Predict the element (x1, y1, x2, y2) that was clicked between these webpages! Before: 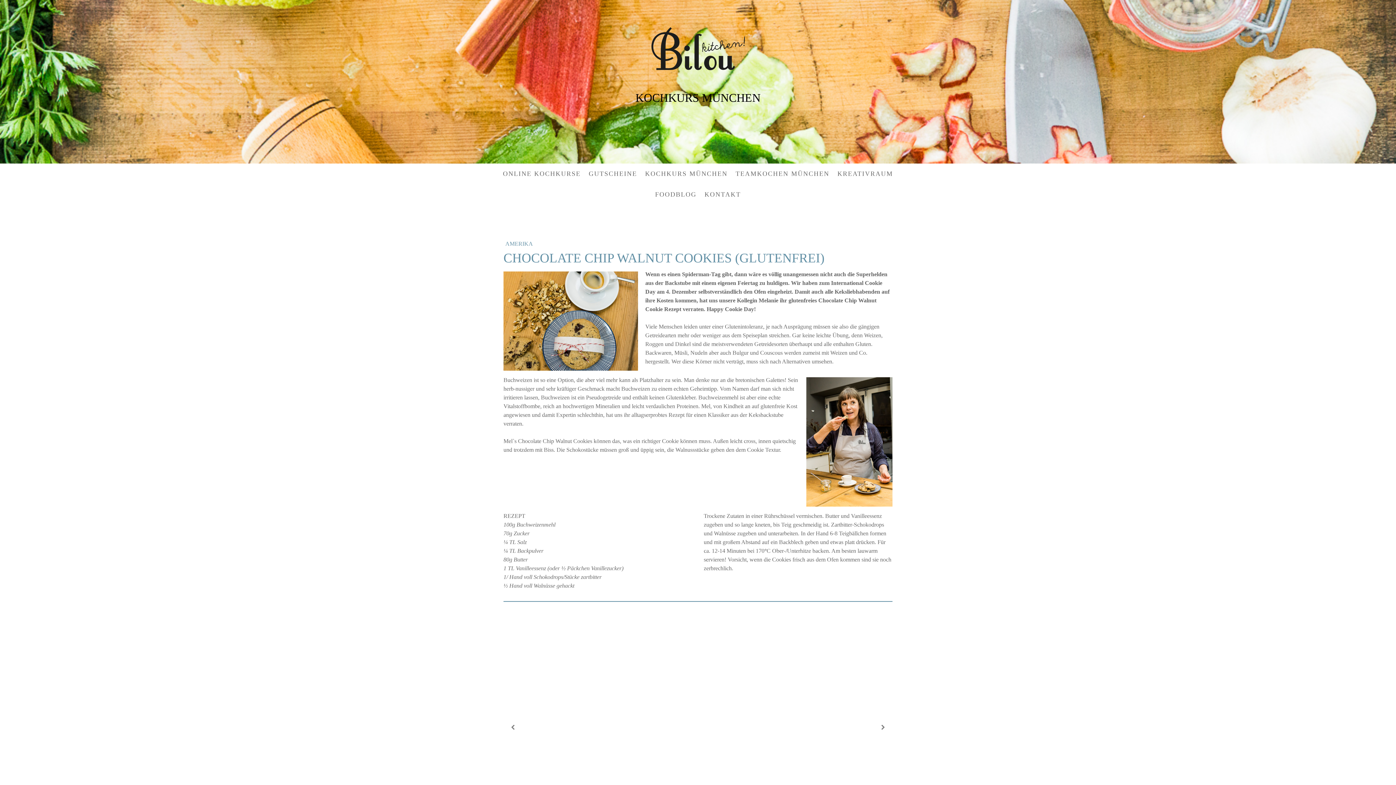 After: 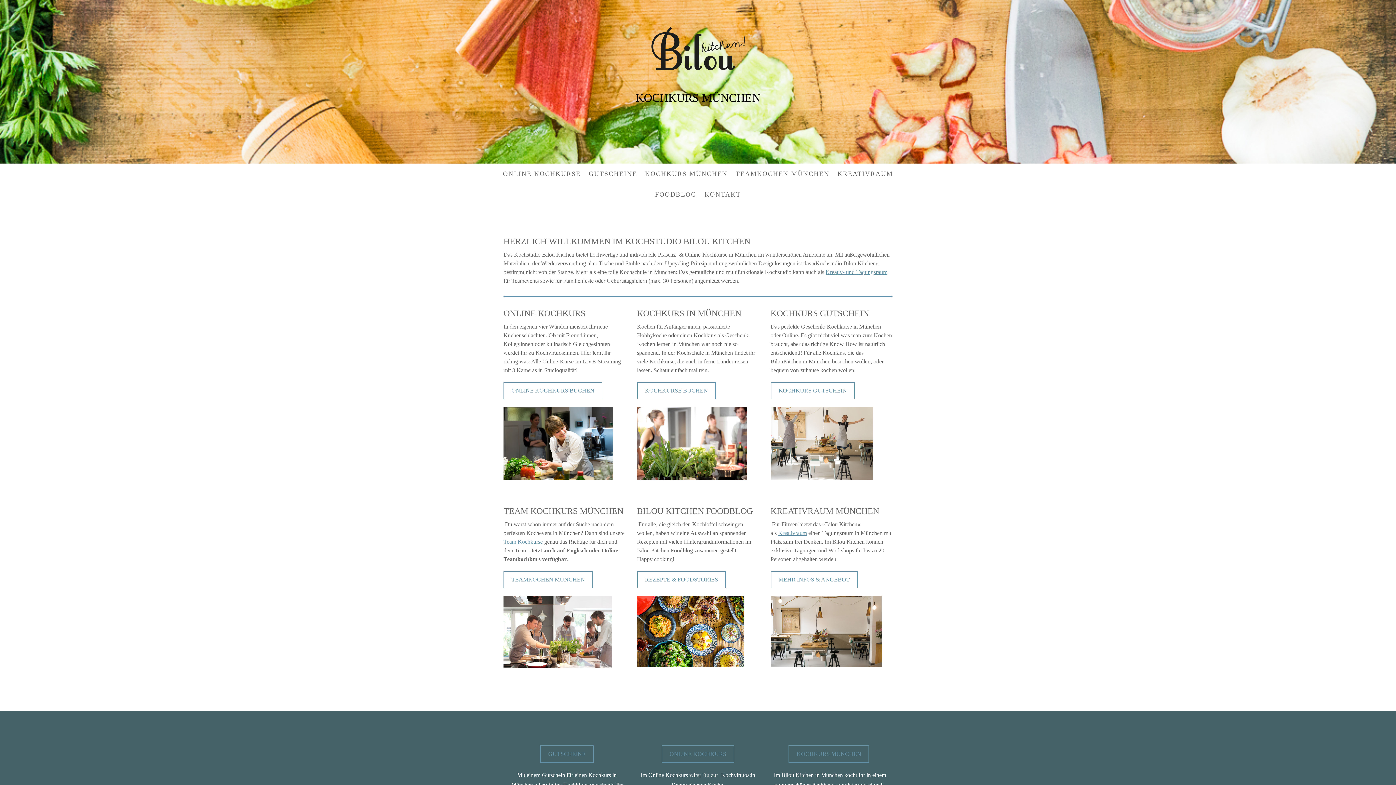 Action: bbox: (651, 27, 744, 35)